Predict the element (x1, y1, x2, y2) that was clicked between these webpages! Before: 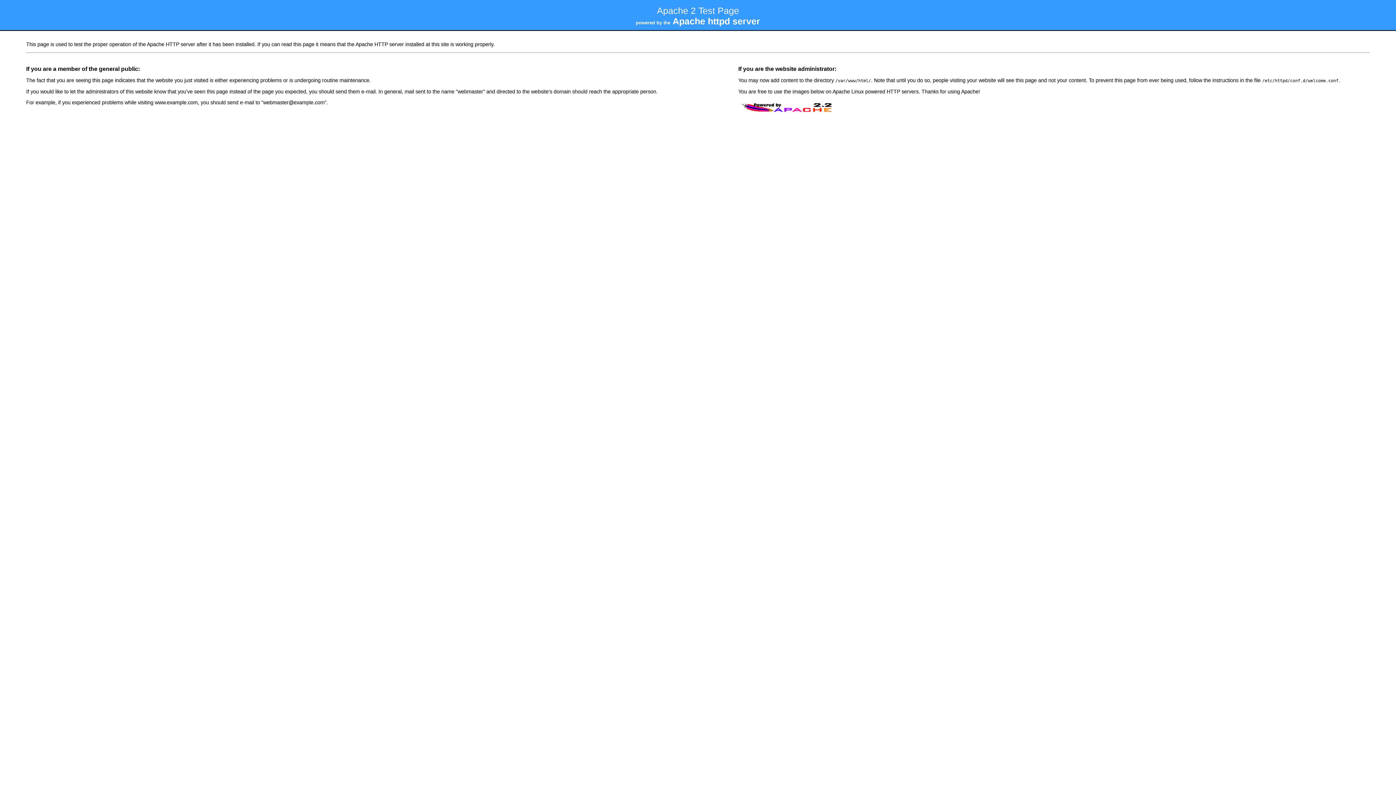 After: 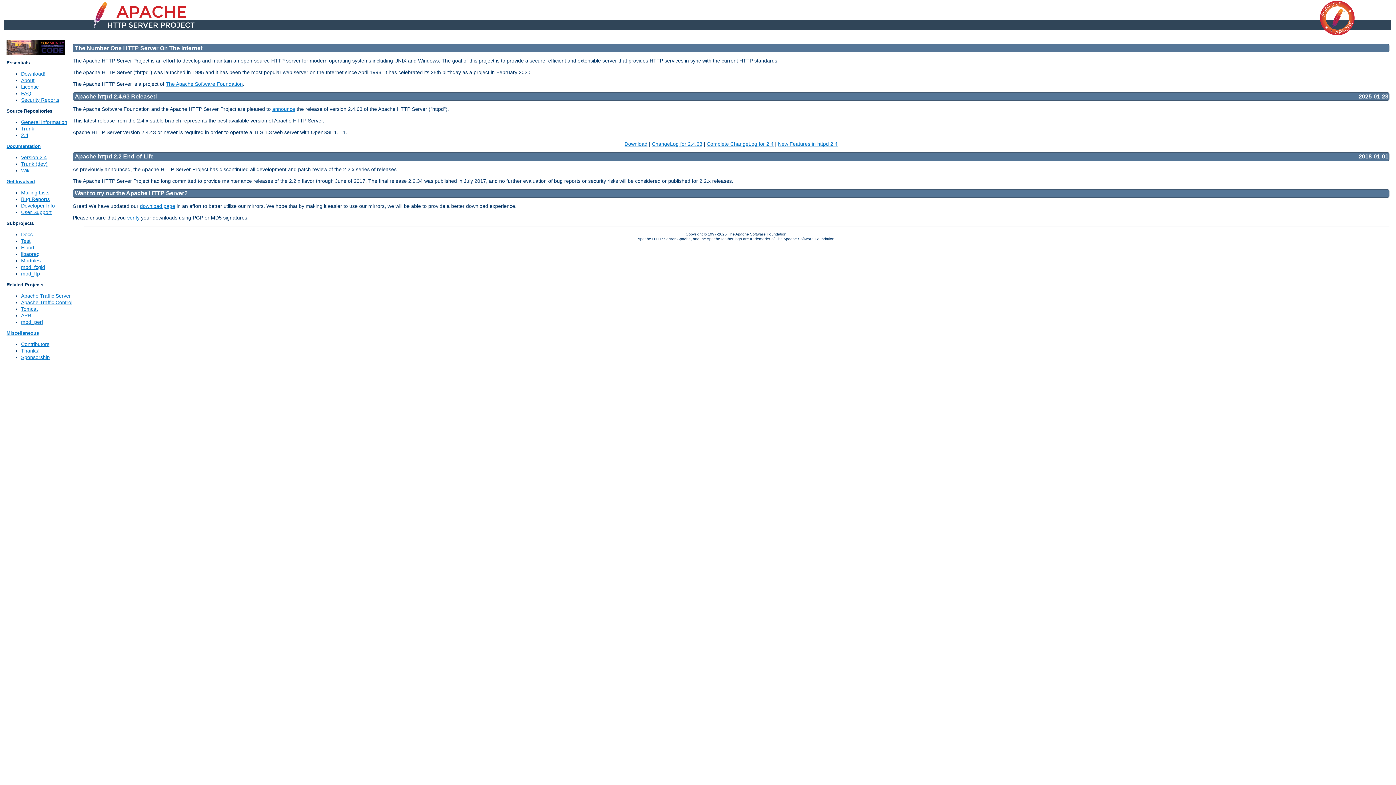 Action: bbox: (738, 111, 837, 116)